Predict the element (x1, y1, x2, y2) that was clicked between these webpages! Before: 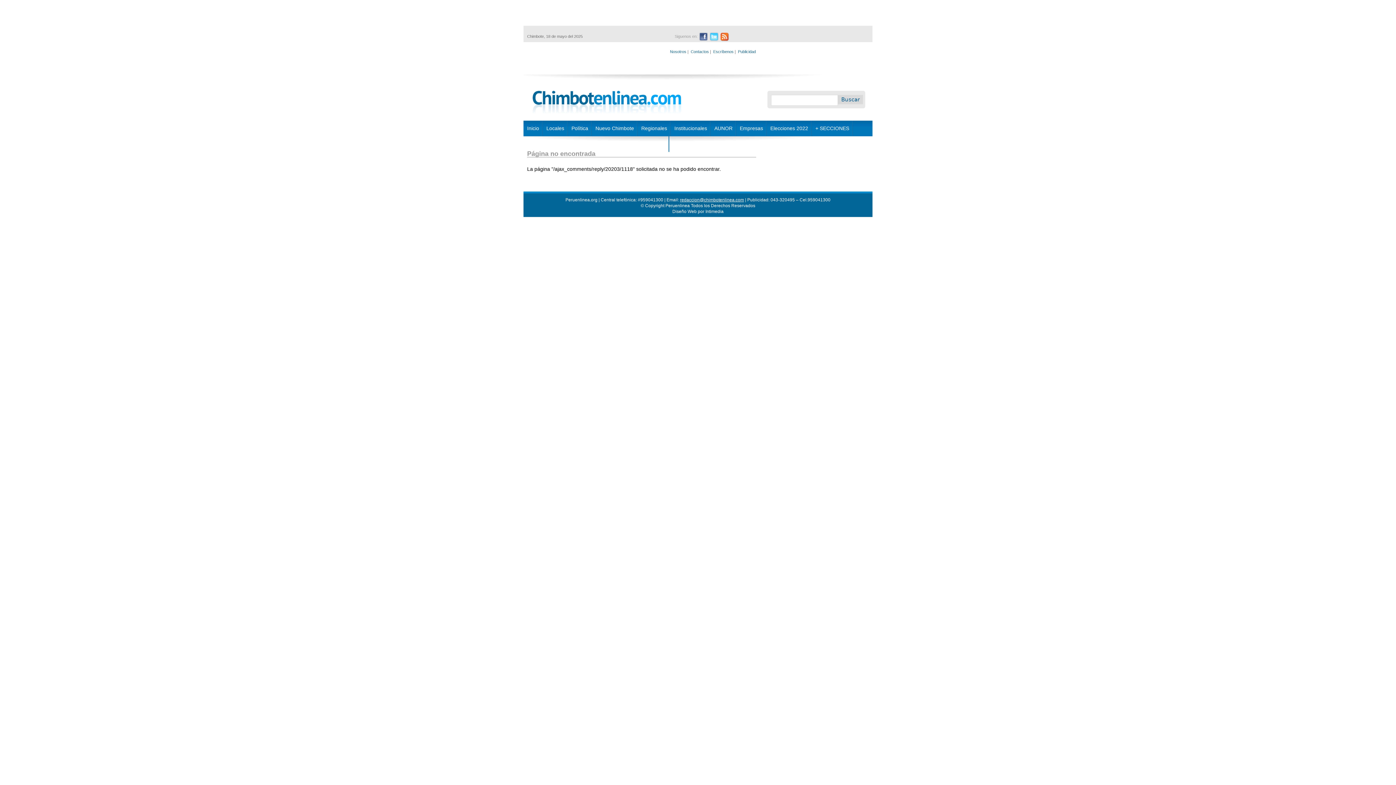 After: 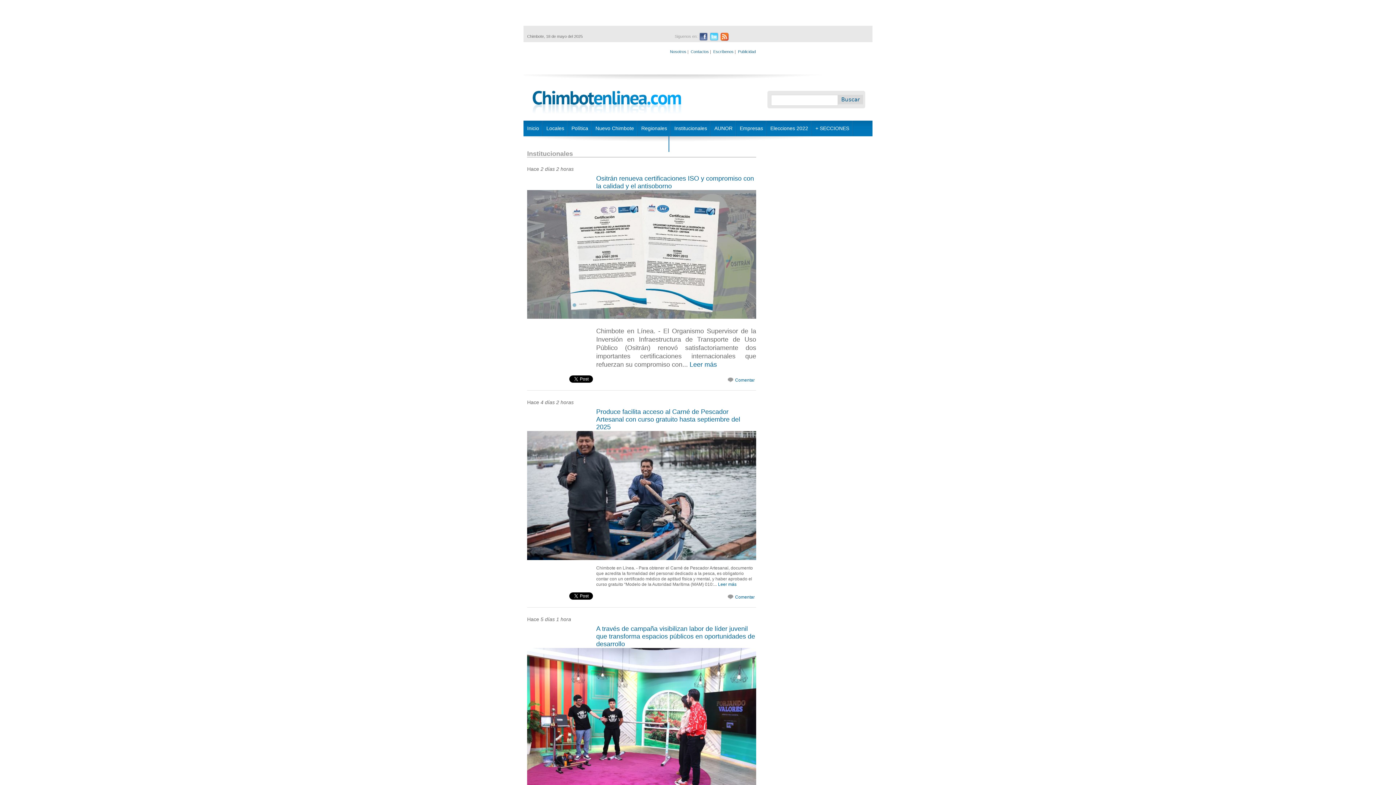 Action: label: Institucionales bbox: (670, 120, 710, 136)